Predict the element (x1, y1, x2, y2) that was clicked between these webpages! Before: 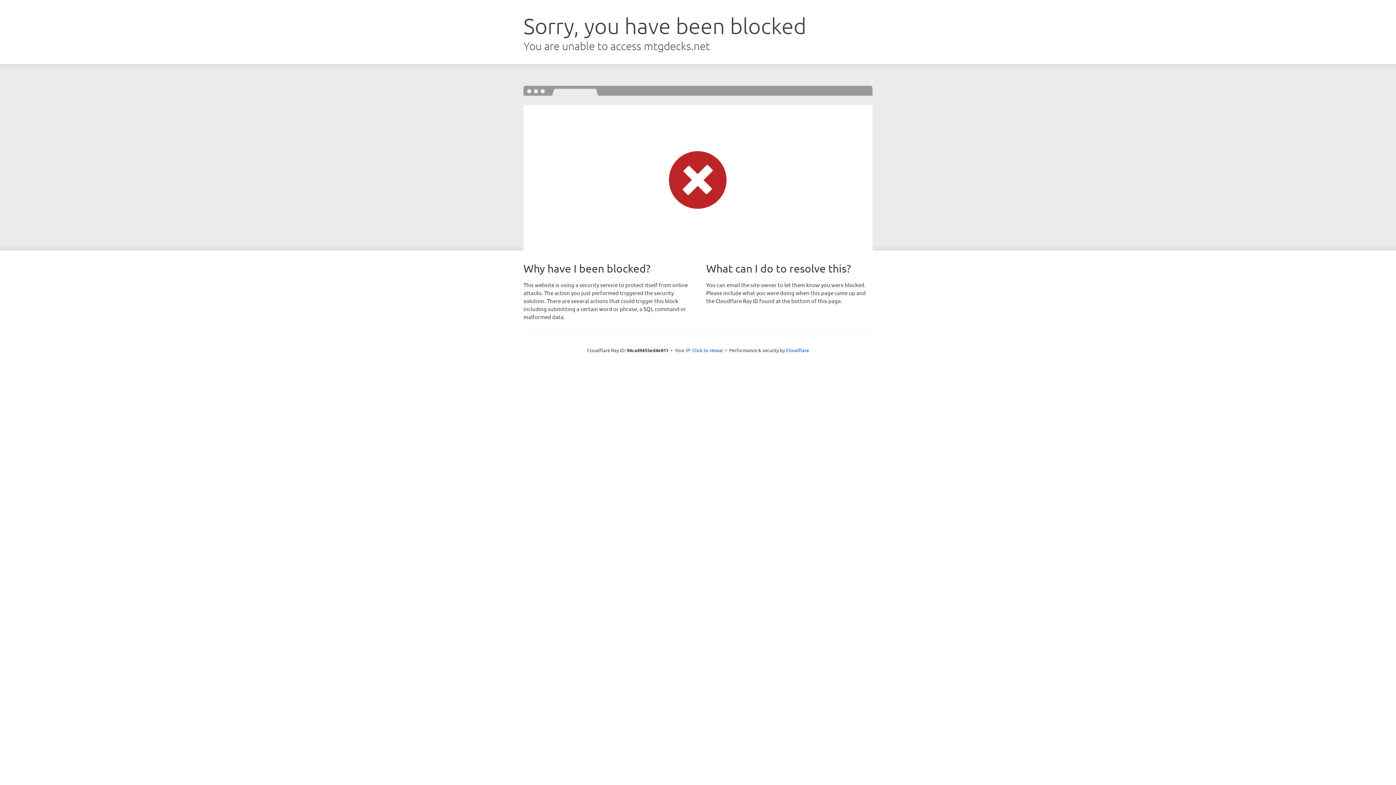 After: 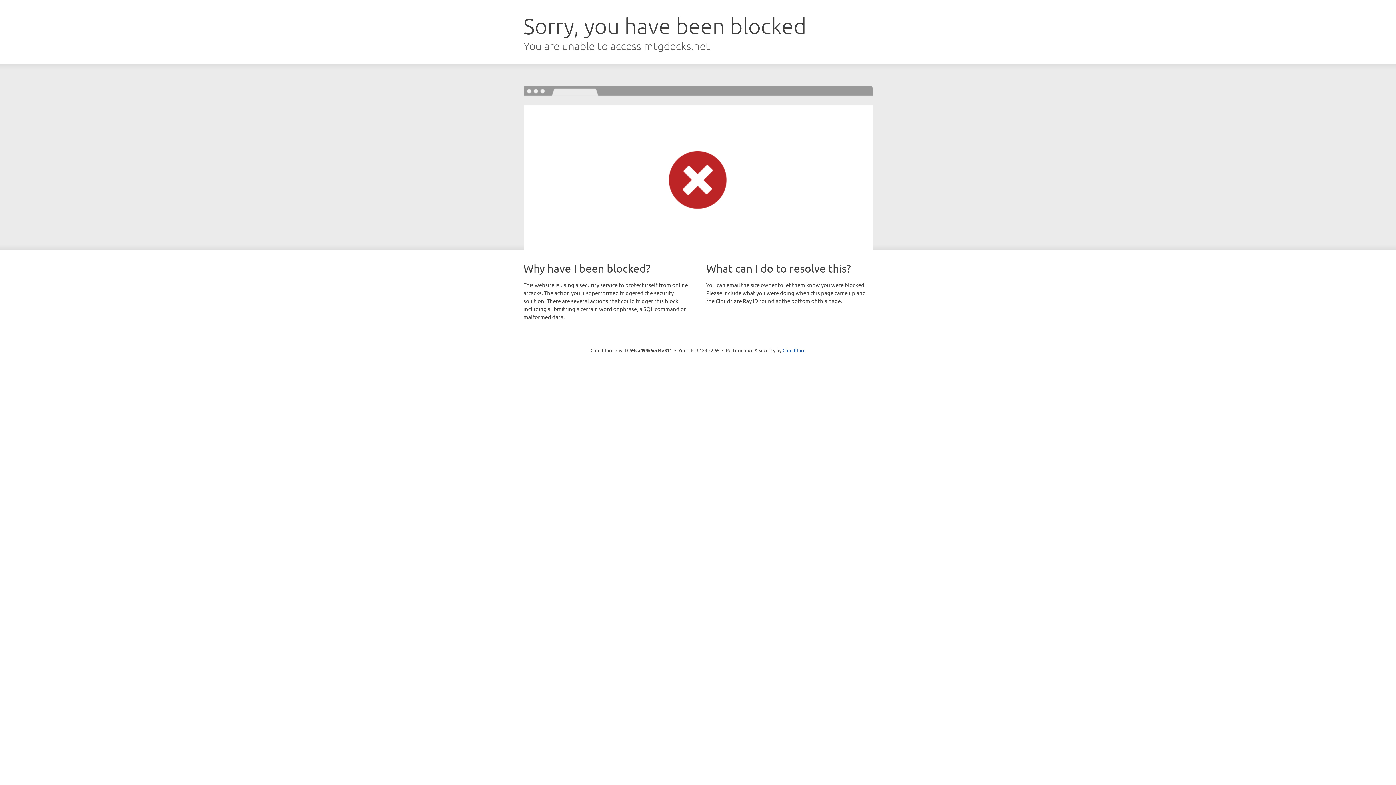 Action: label: Click to reveal bbox: (692, 346, 723, 353)